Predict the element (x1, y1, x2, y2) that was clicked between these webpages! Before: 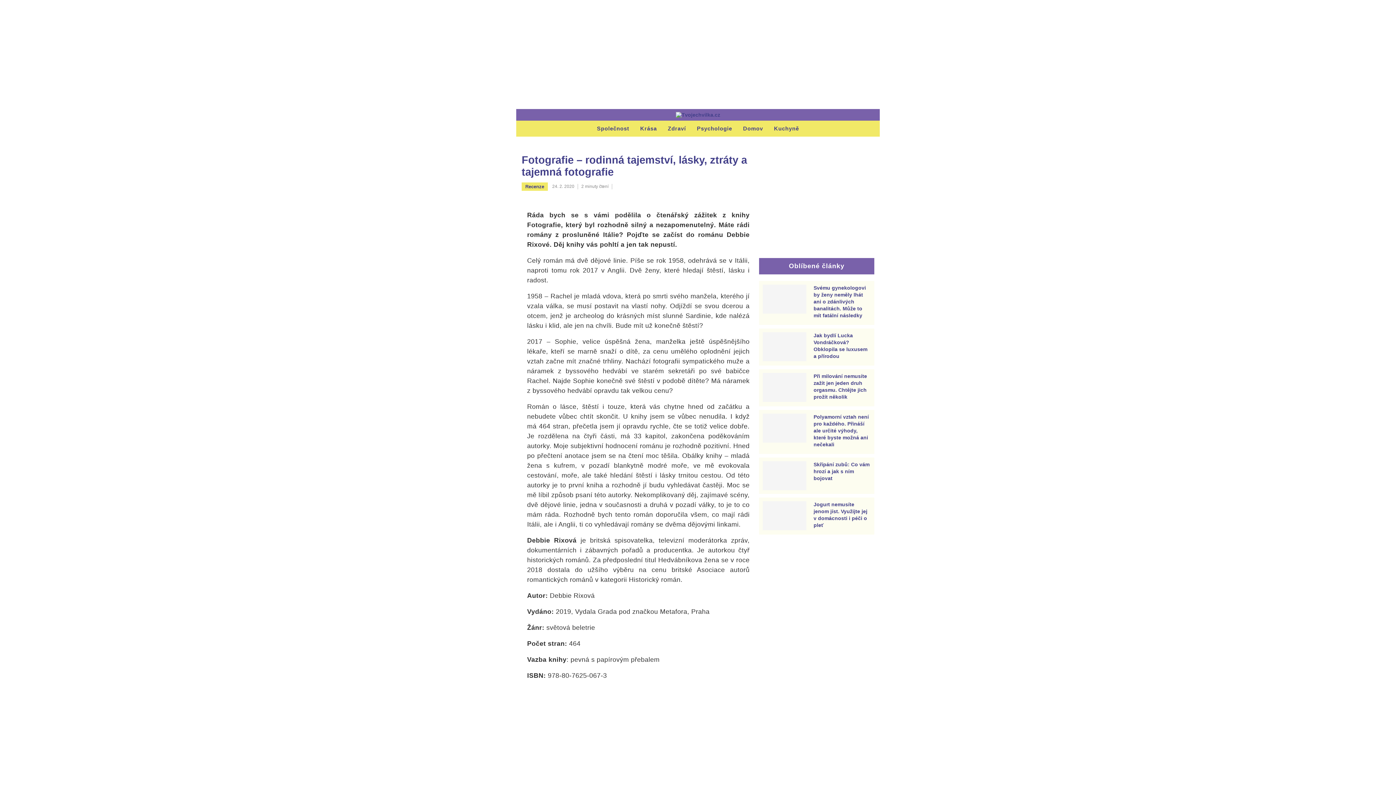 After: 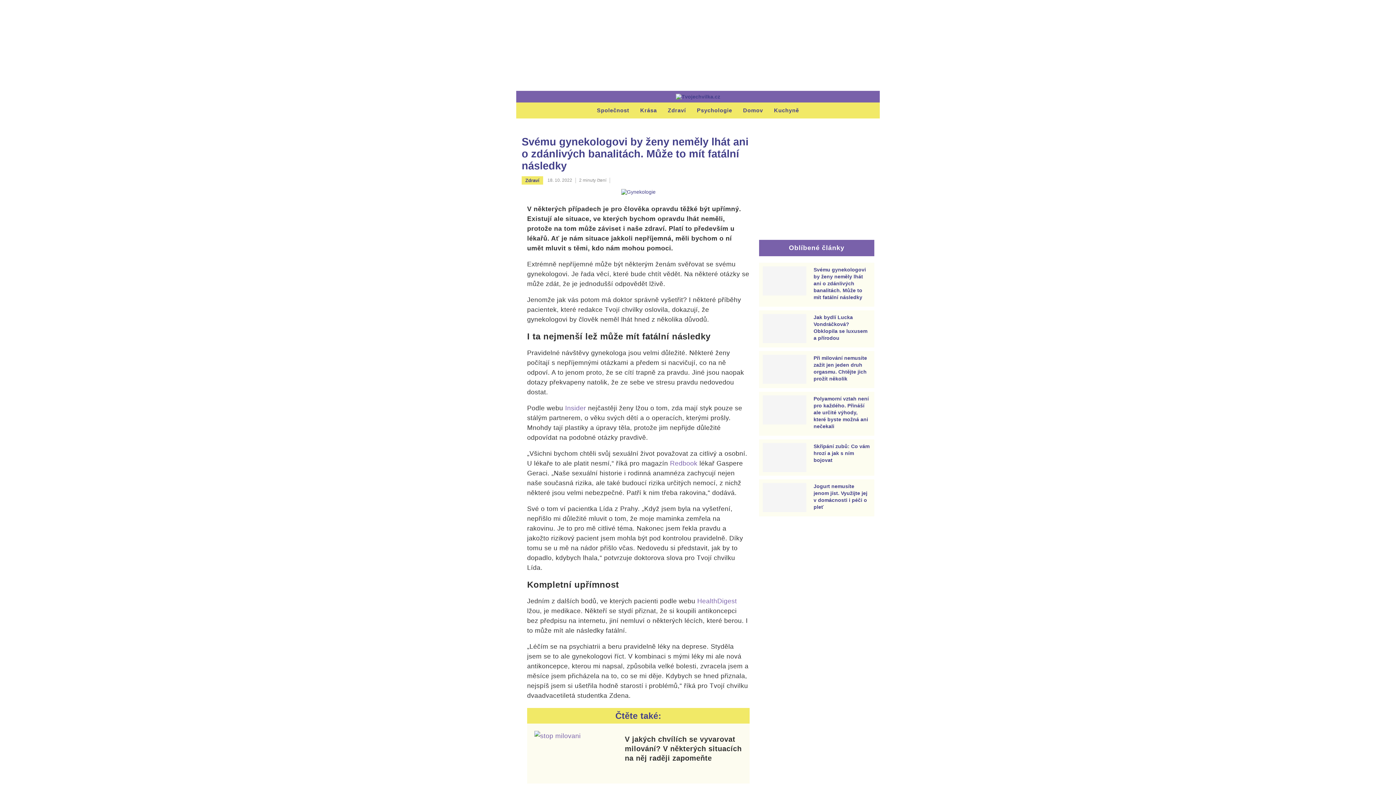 Action: bbox: (762, 284, 806, 313)